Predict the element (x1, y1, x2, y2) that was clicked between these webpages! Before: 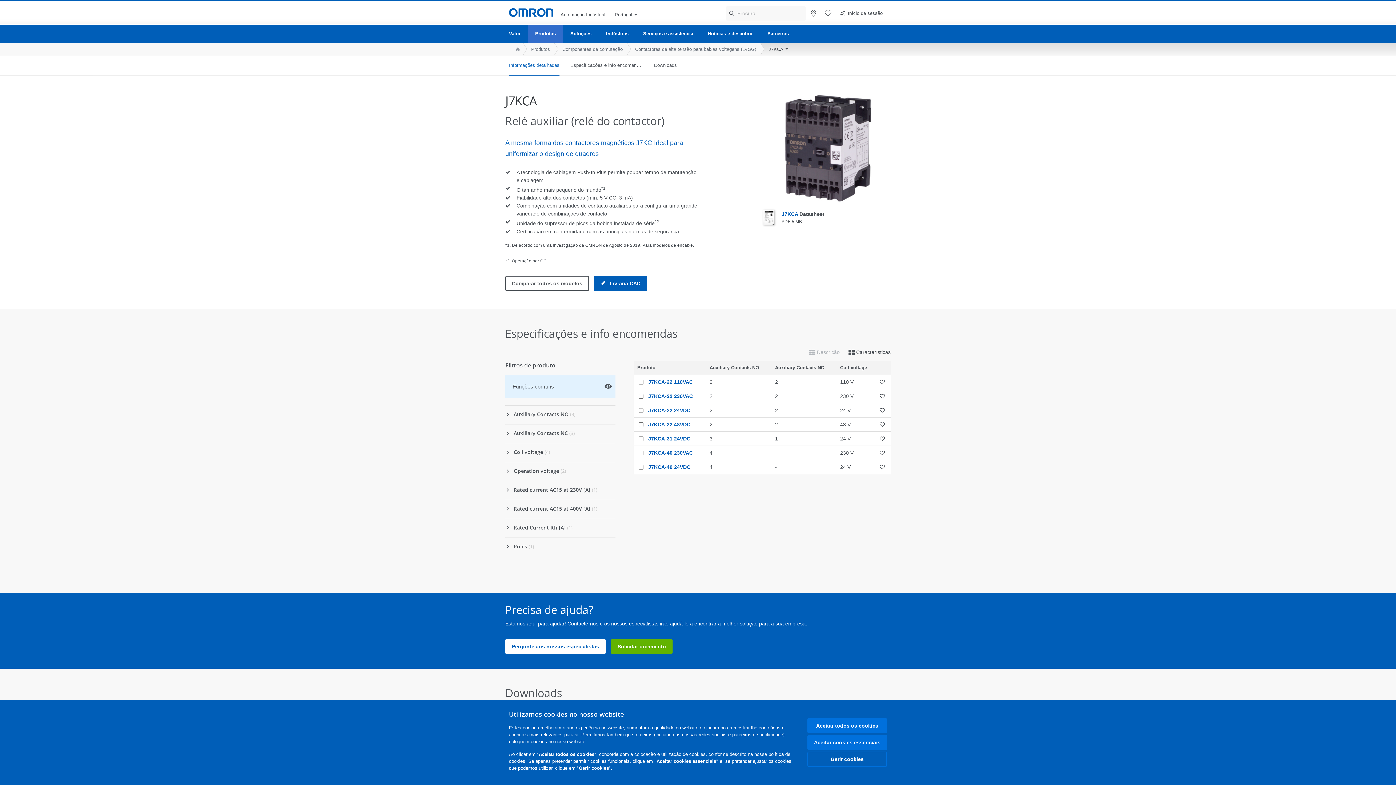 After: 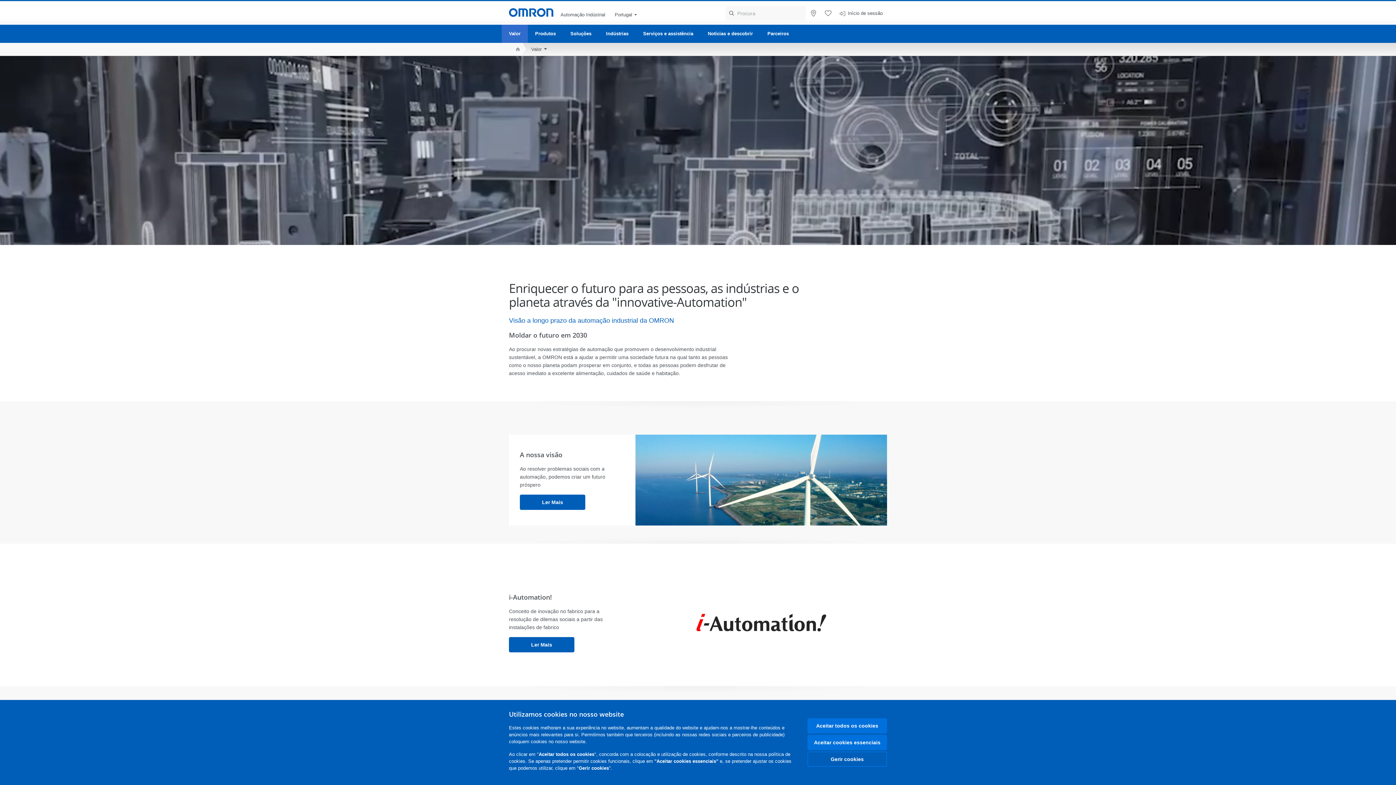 Action: label: Valor bbox: (501, 24, 528, 42)